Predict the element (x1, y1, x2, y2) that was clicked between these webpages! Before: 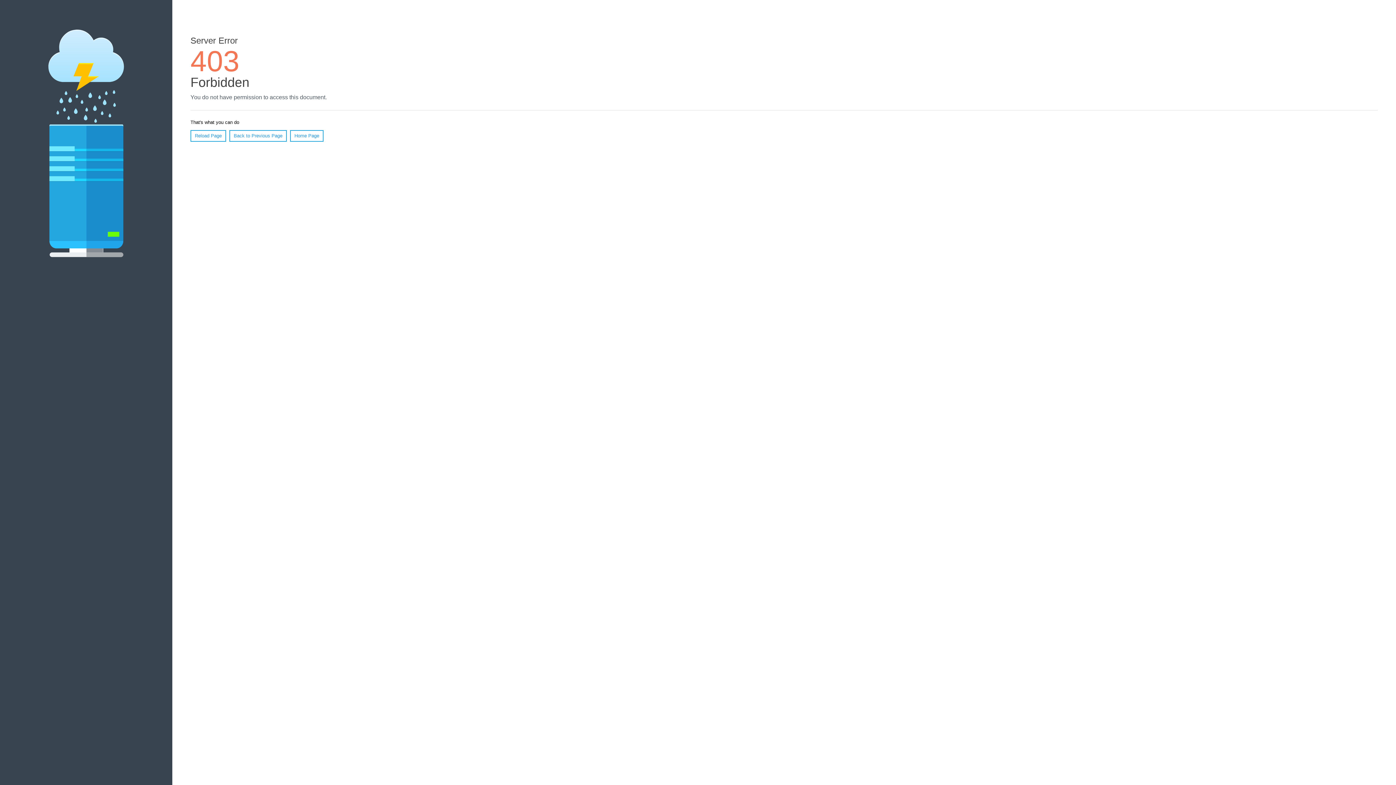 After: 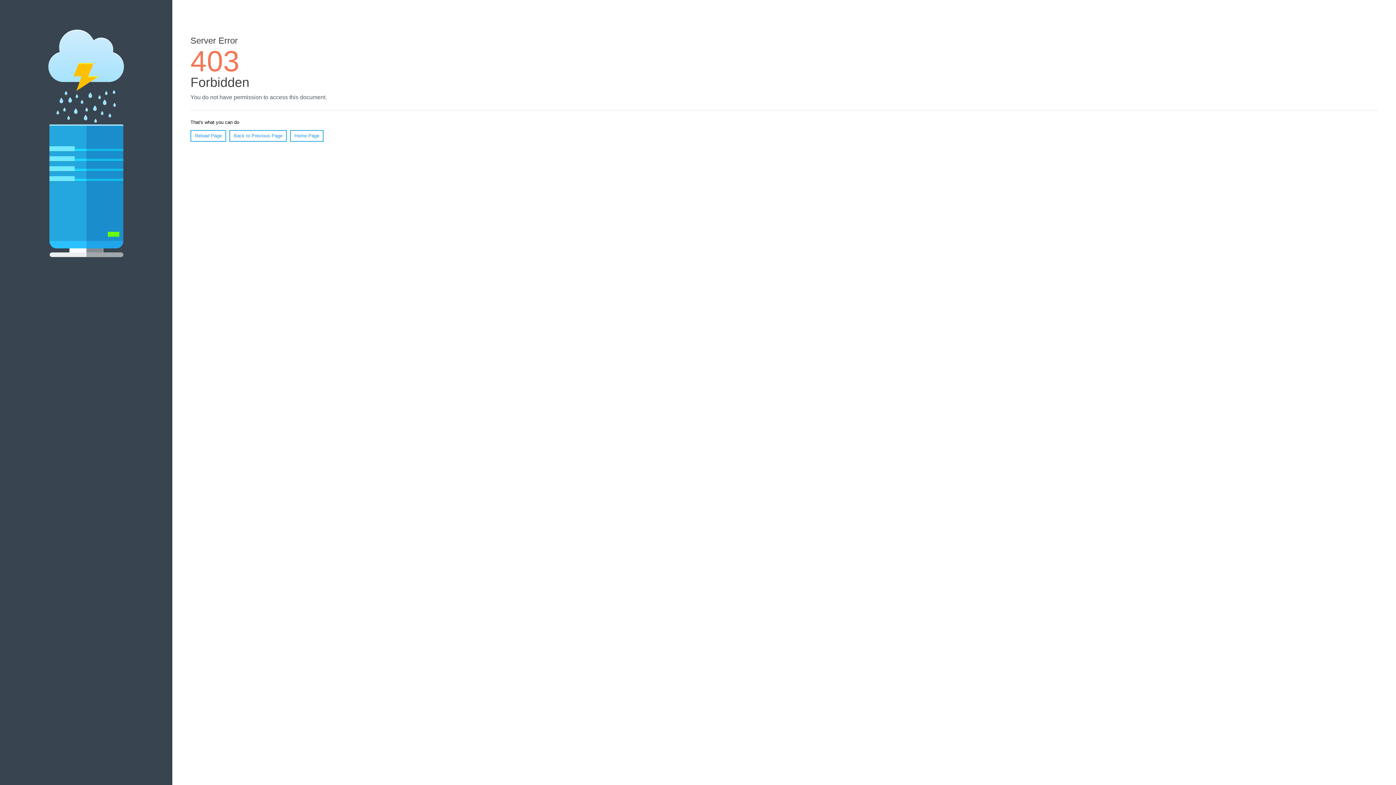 Action: label: Reload Page bbox: (190, 130, 226, 141)